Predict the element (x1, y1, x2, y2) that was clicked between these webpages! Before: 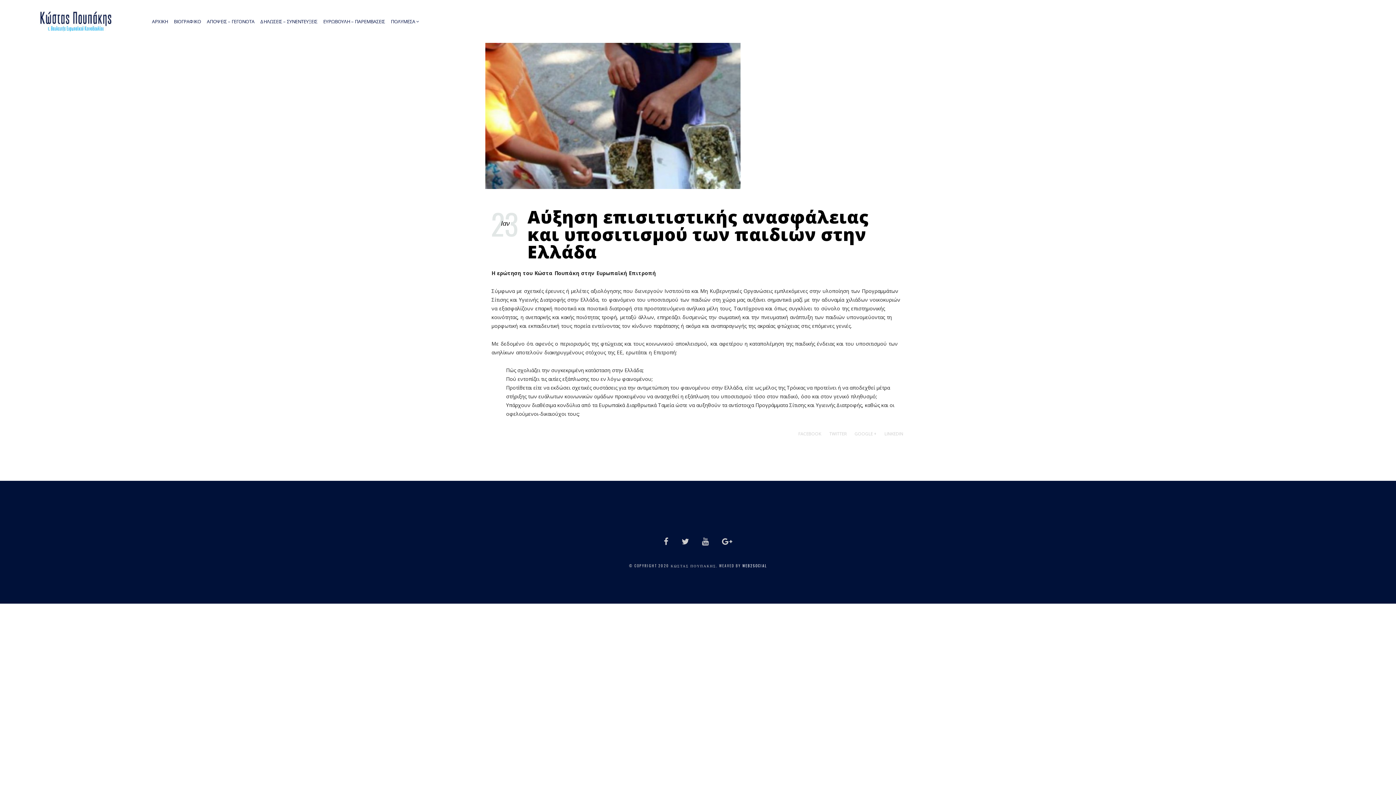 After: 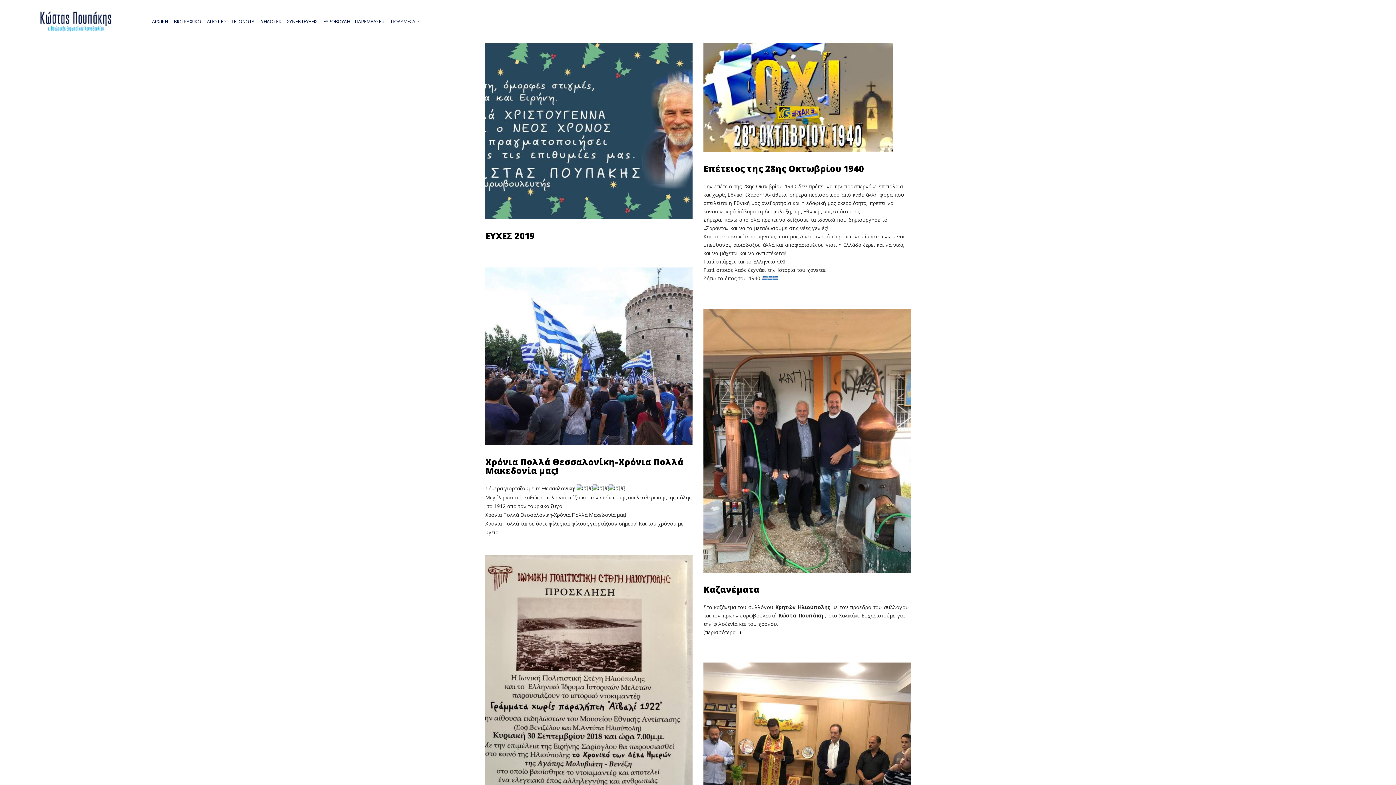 Action: label: ΑΠΟΨΕΙΣ – ΓΕΓΟΝΟΤΑ bbox: (204, 0, 257, 42)